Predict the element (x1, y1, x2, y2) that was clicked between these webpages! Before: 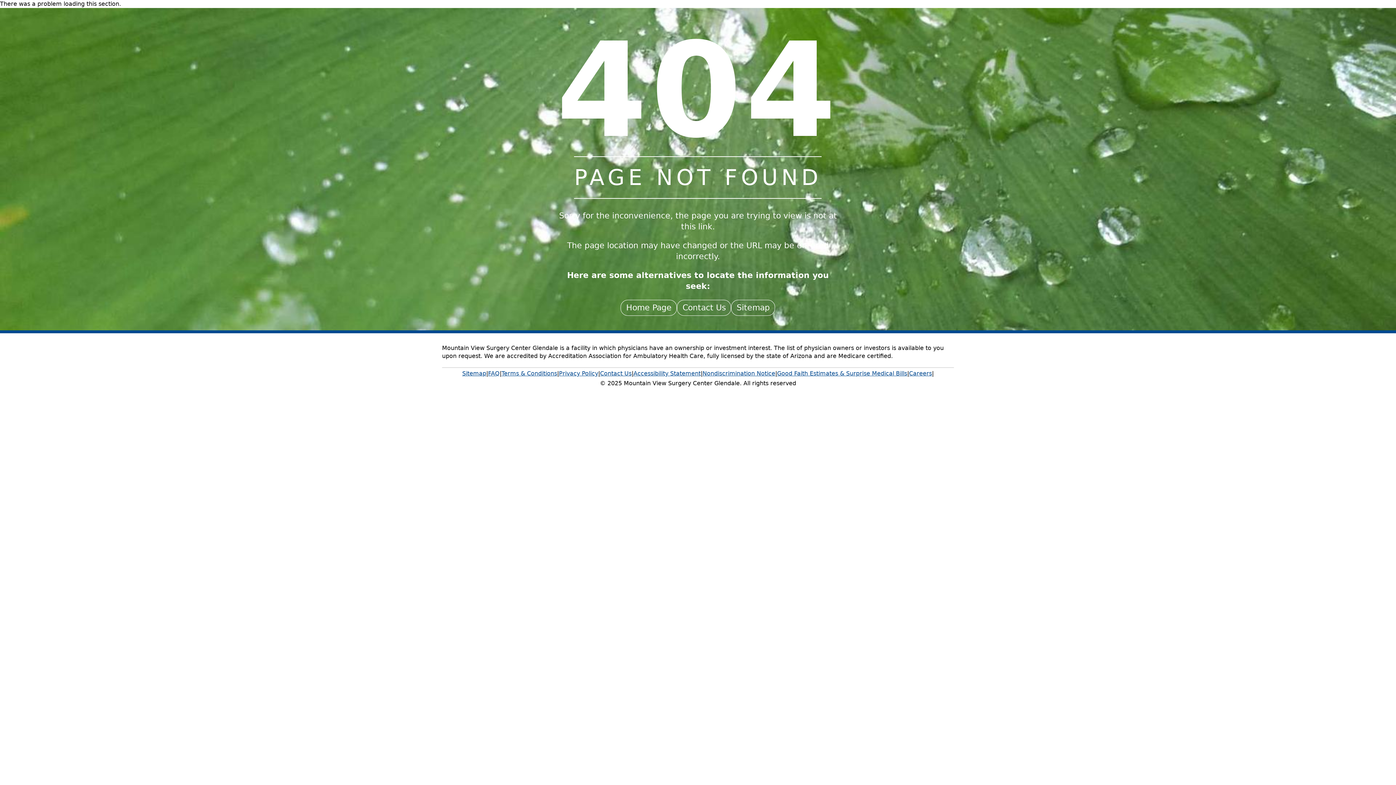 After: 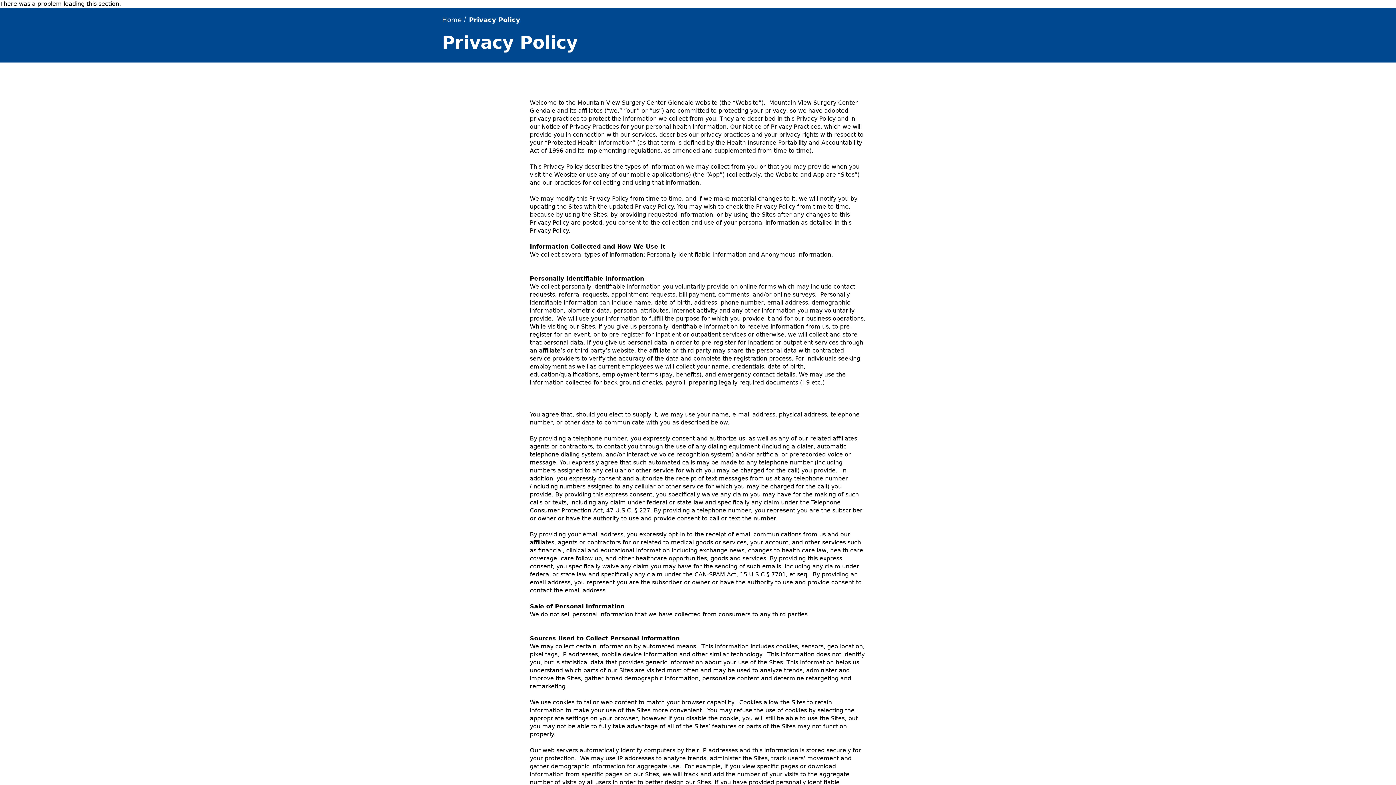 Action: bbox: (559, 368, 598, 379) label: Privacy Policy